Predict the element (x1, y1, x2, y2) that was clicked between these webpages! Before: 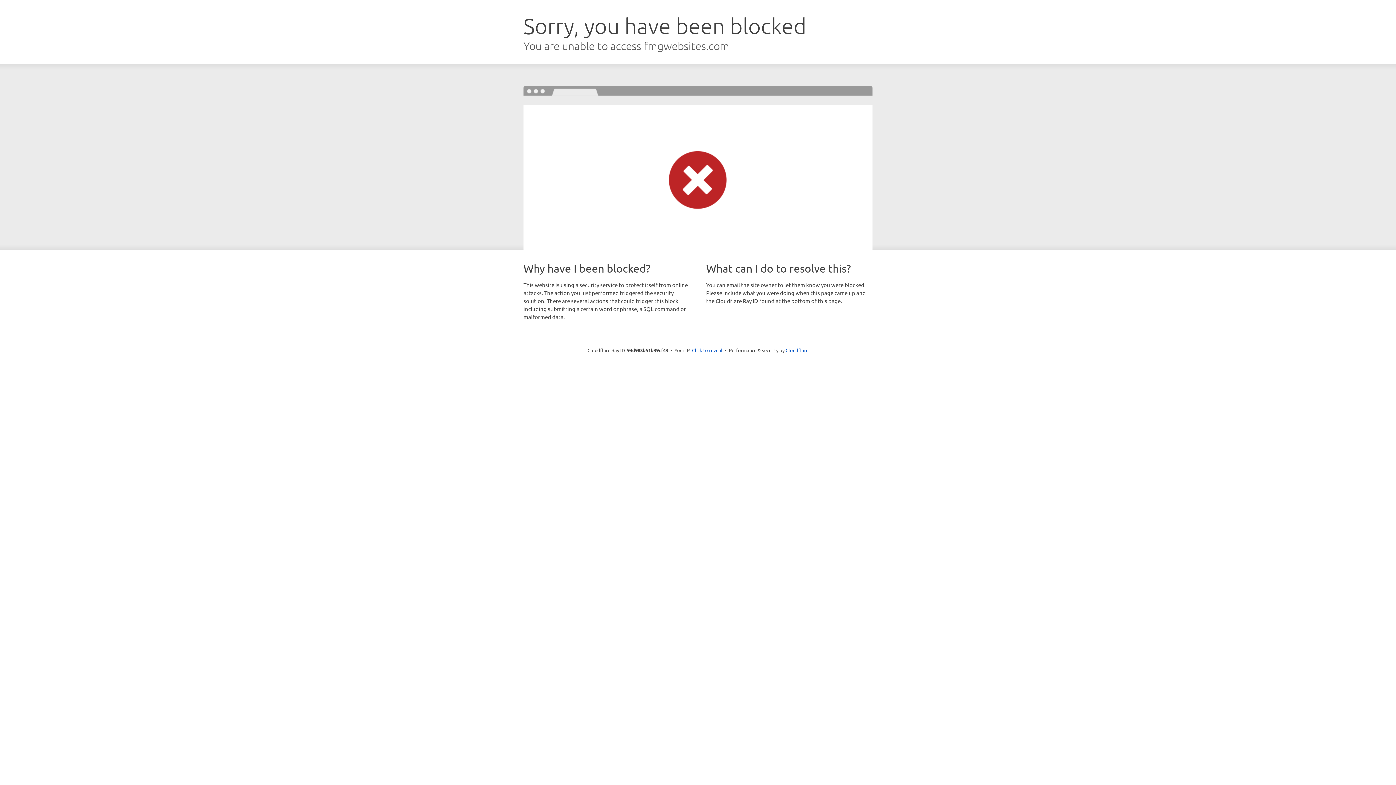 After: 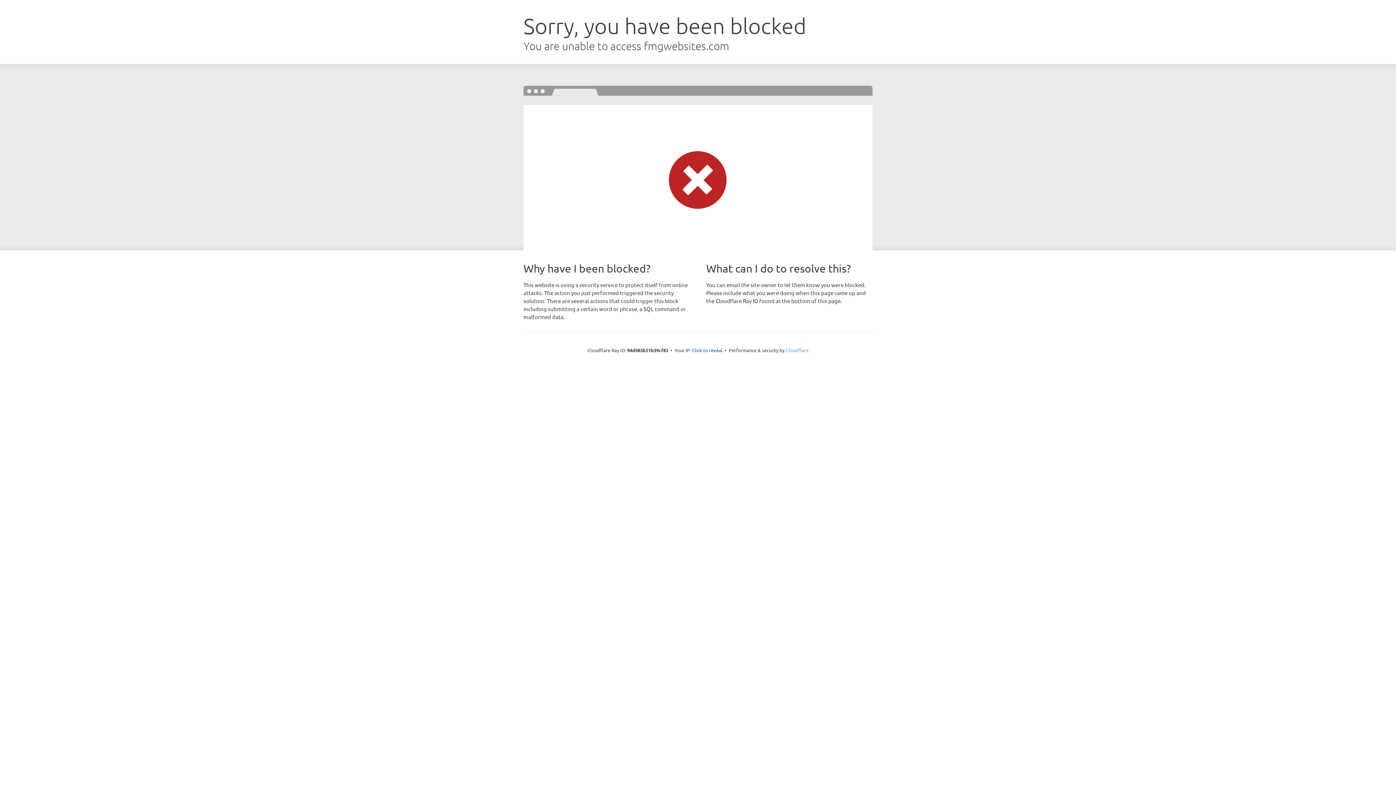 Action: label: Cloudflare bbox: (785, 347, 808, 353)